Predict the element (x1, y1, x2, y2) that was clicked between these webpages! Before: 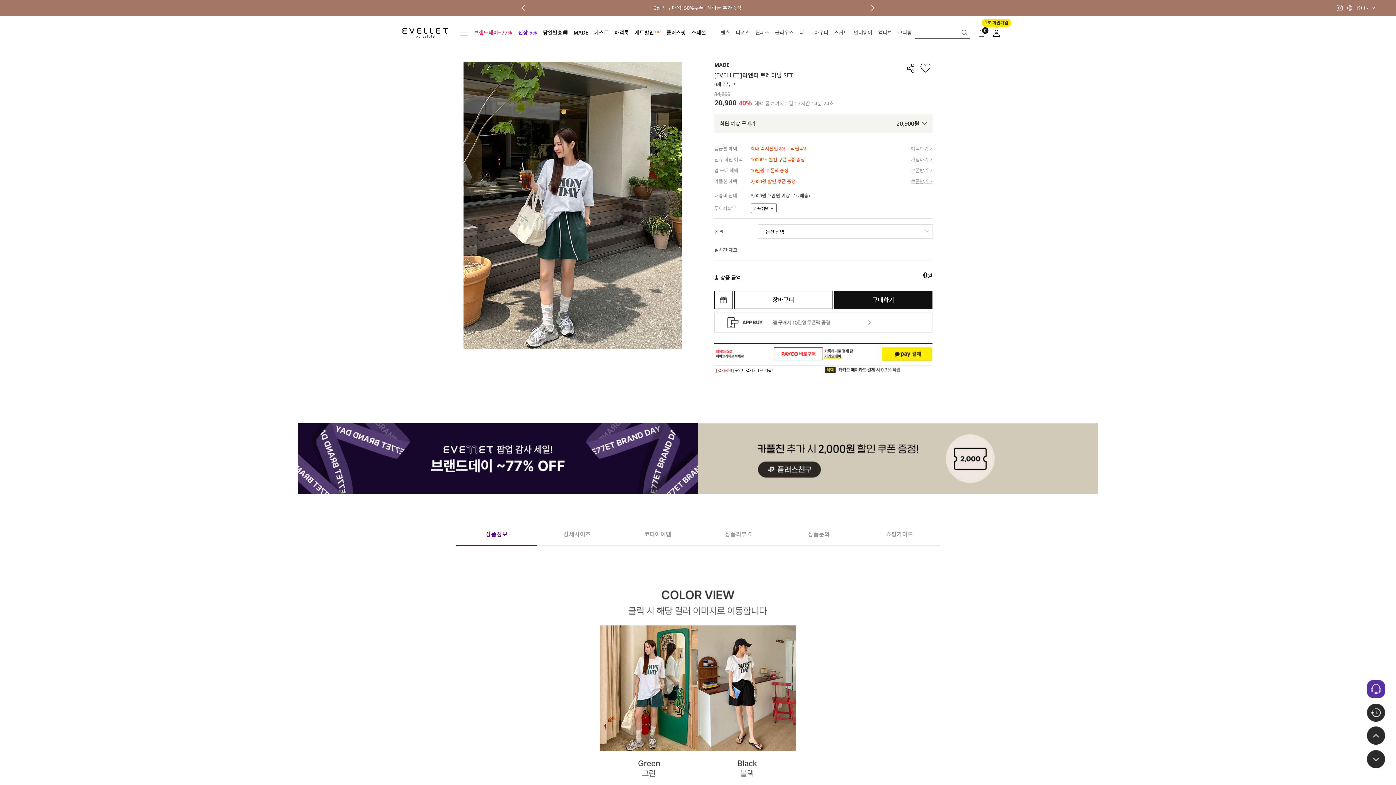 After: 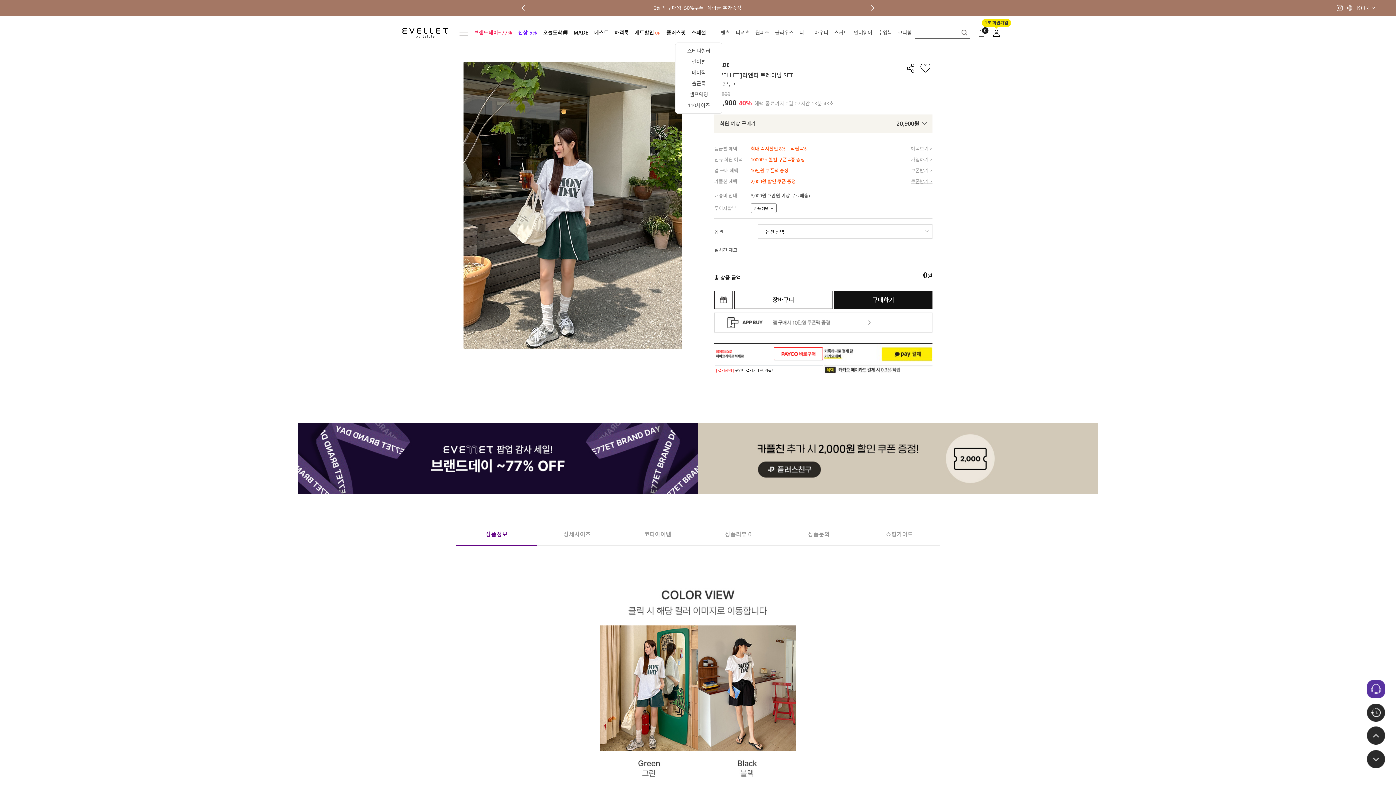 Action: bbox: (691, 18, 706, 47) label: 스페셜